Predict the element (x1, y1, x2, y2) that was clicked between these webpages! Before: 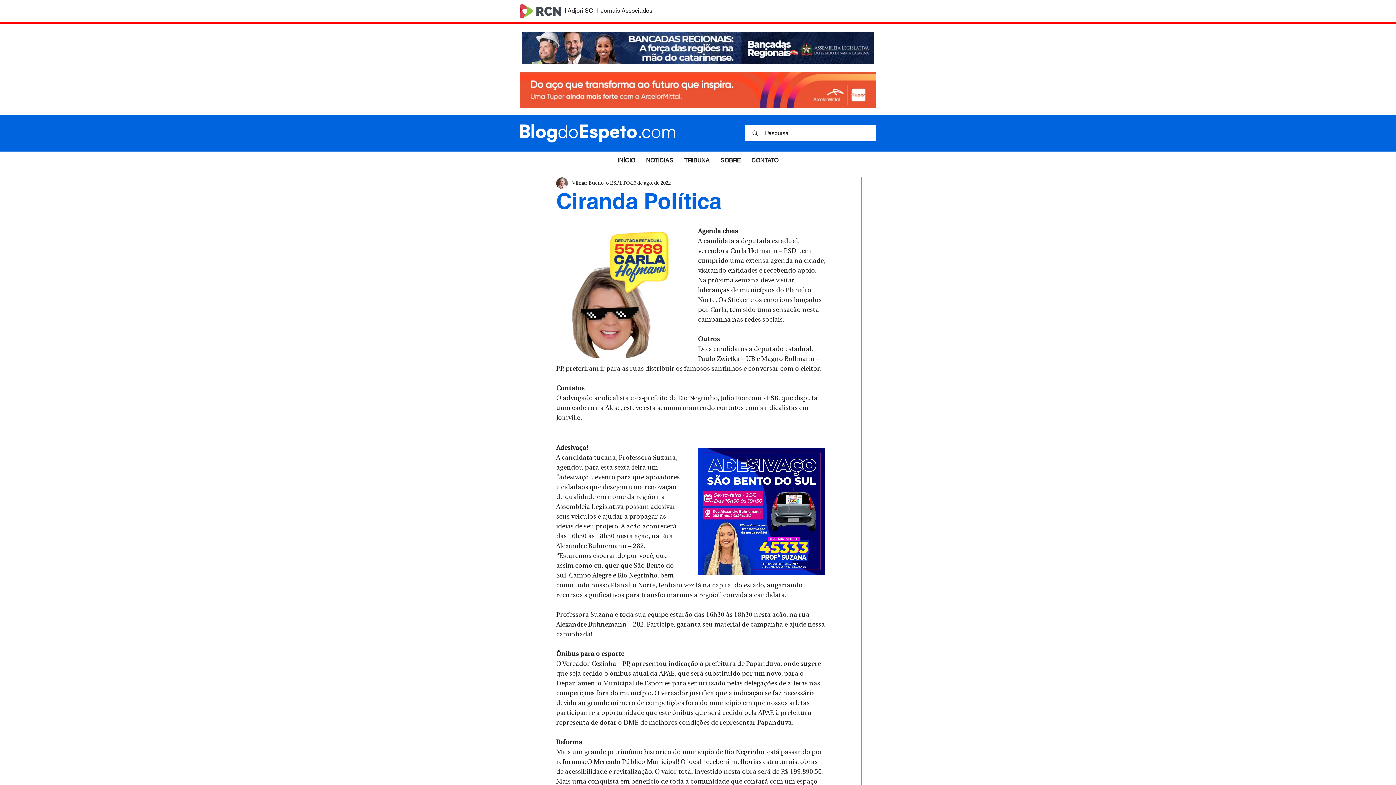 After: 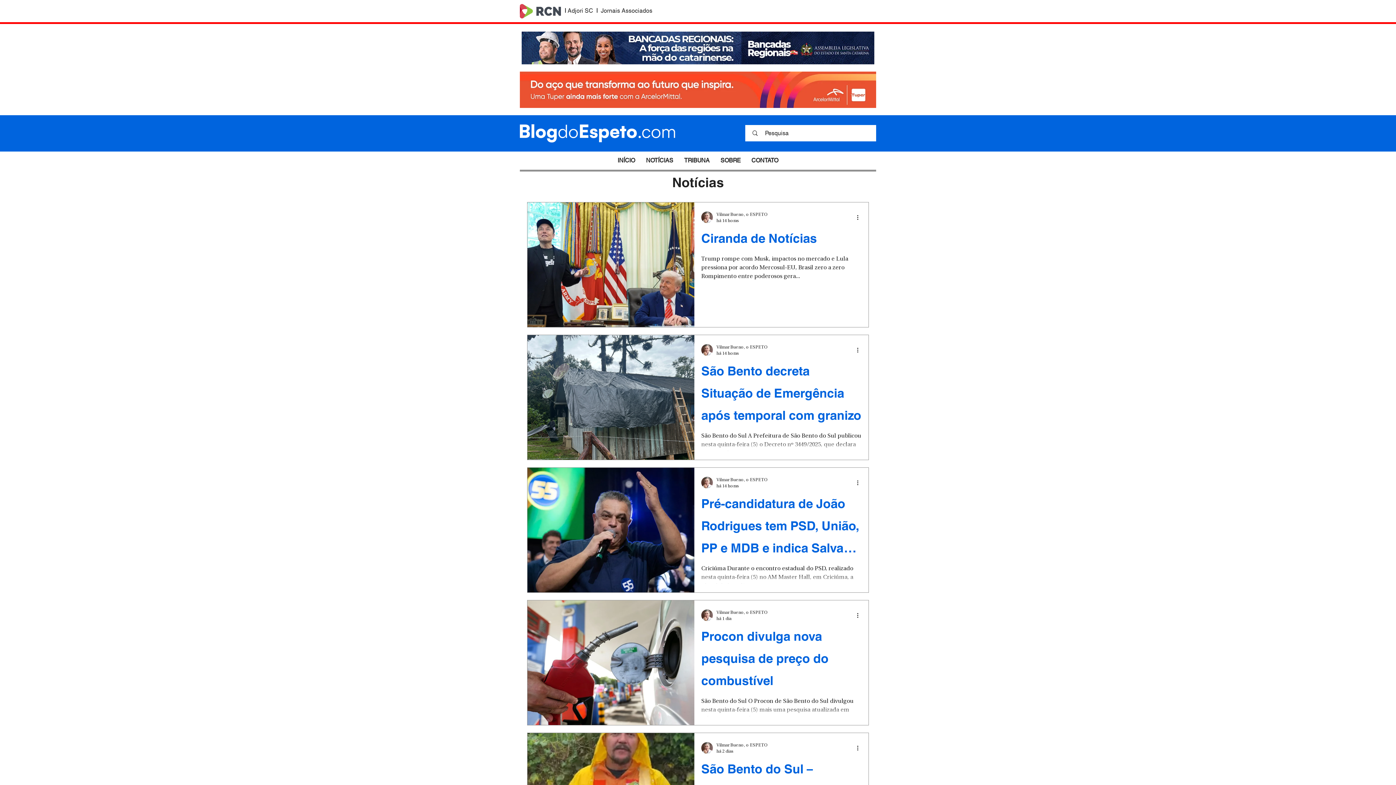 Action: bbox: (640, 151, 678, 169) label: NOTÍCIAS